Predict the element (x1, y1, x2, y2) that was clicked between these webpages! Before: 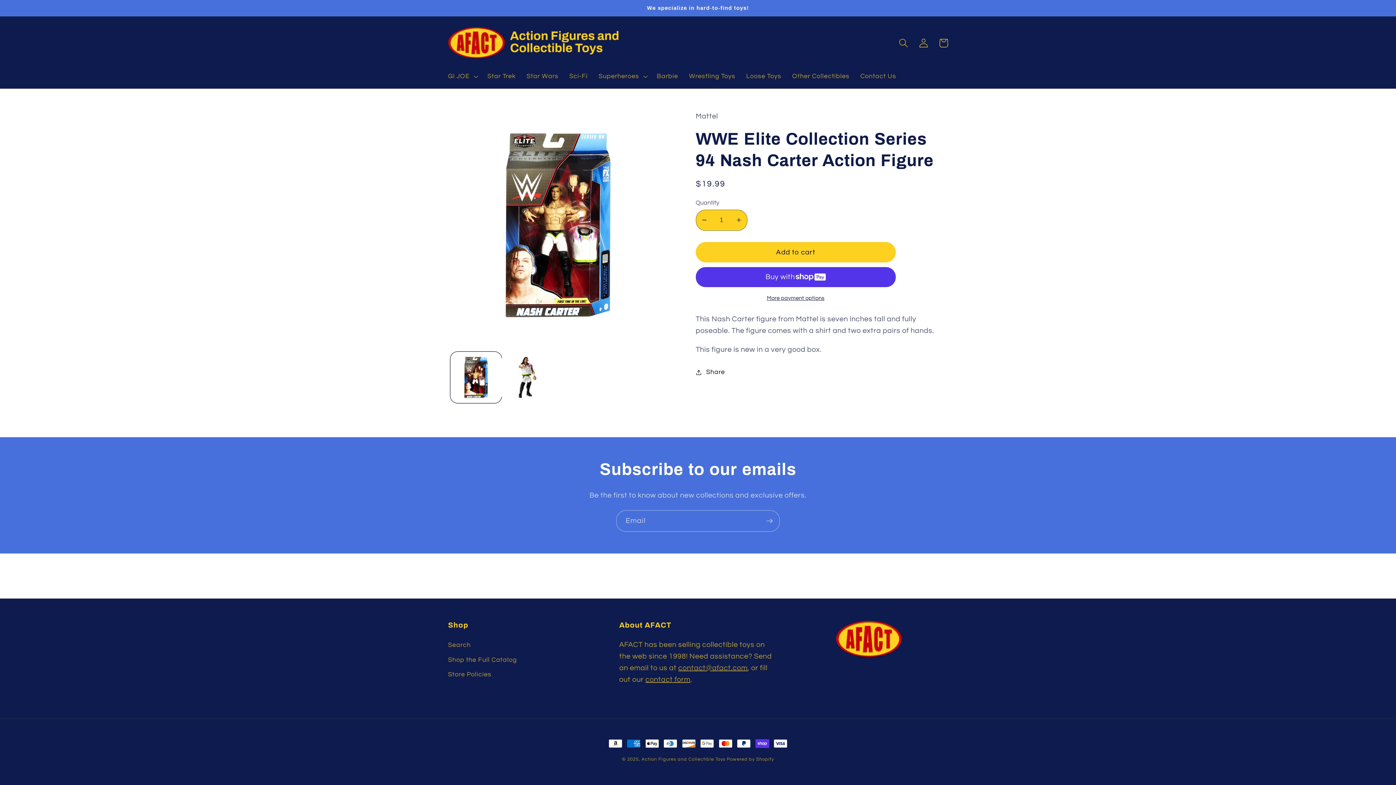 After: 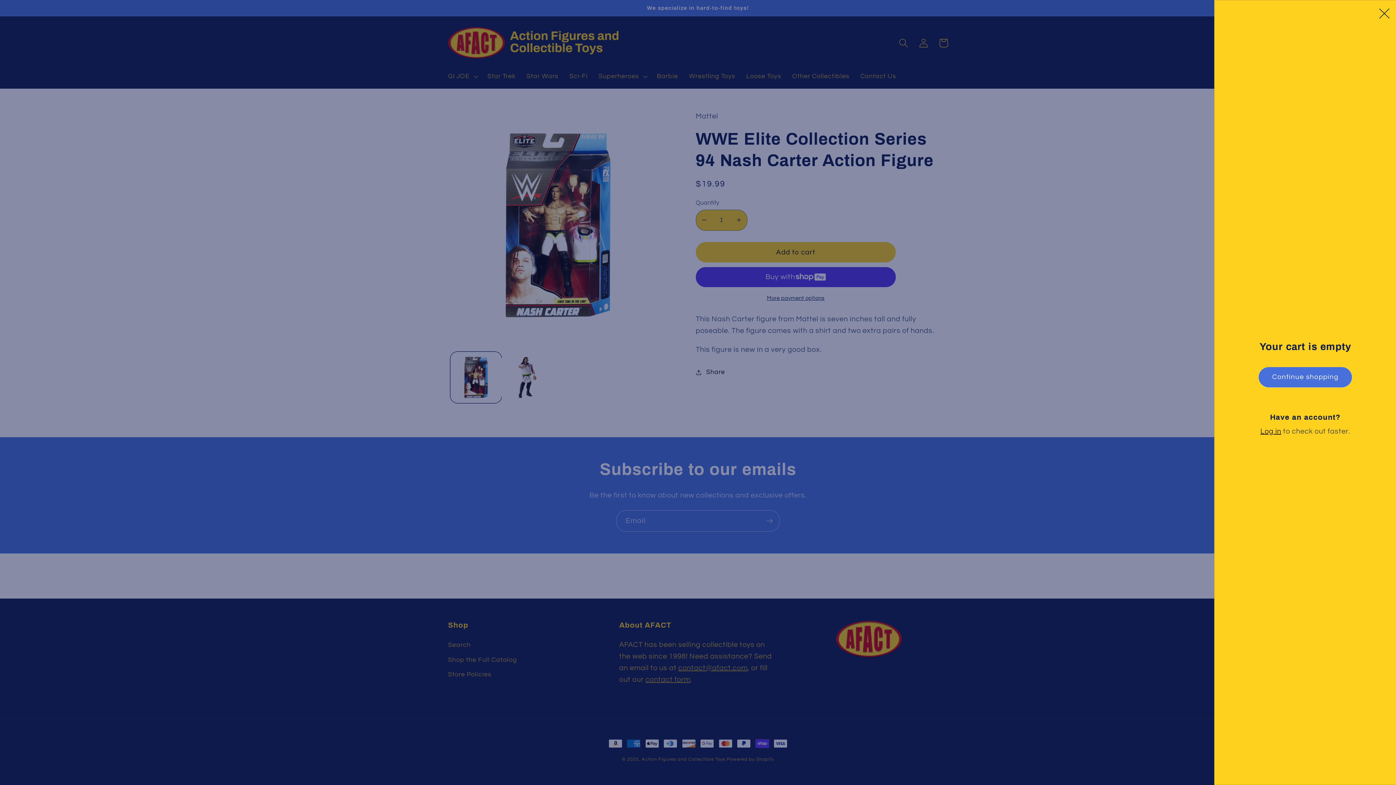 Action: bbox: (933, 33, 953, 53) label: Cart